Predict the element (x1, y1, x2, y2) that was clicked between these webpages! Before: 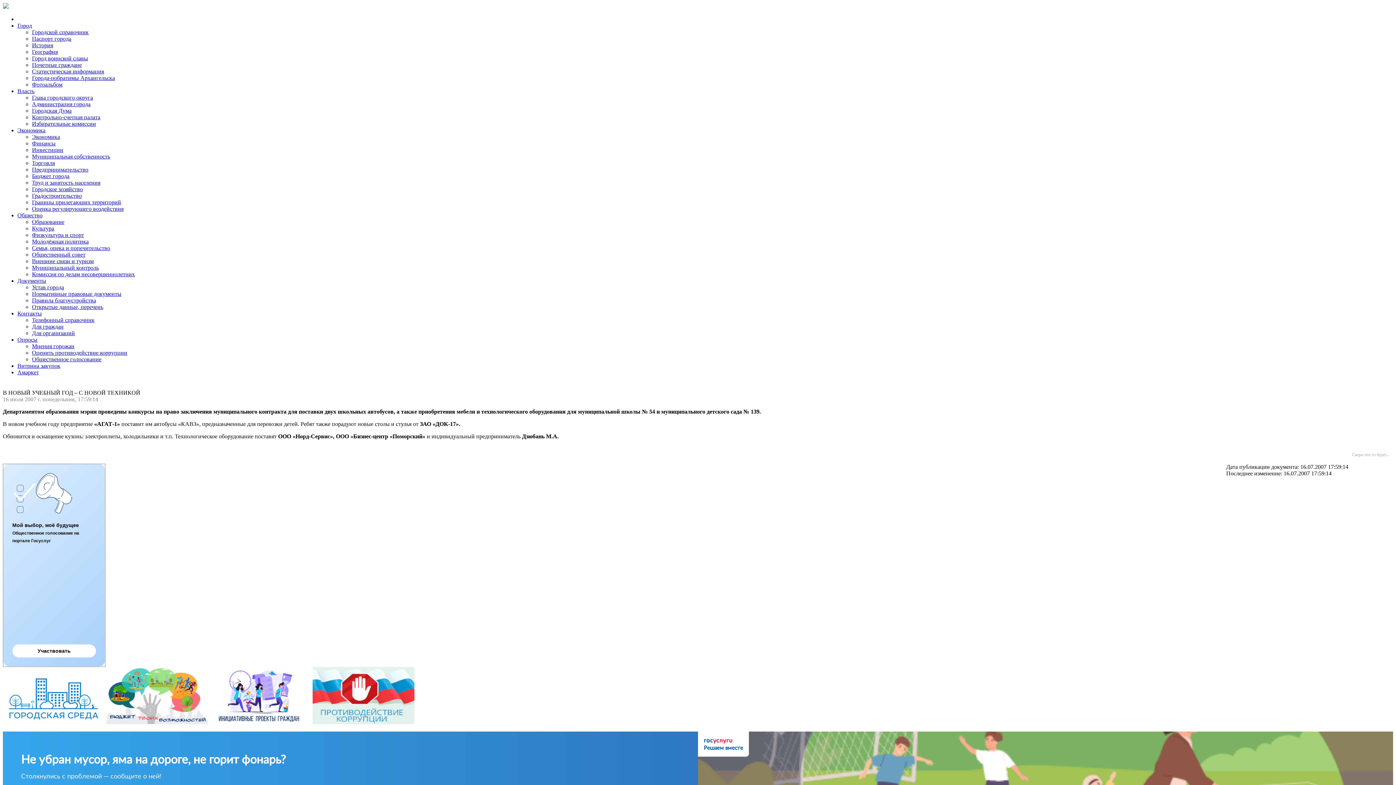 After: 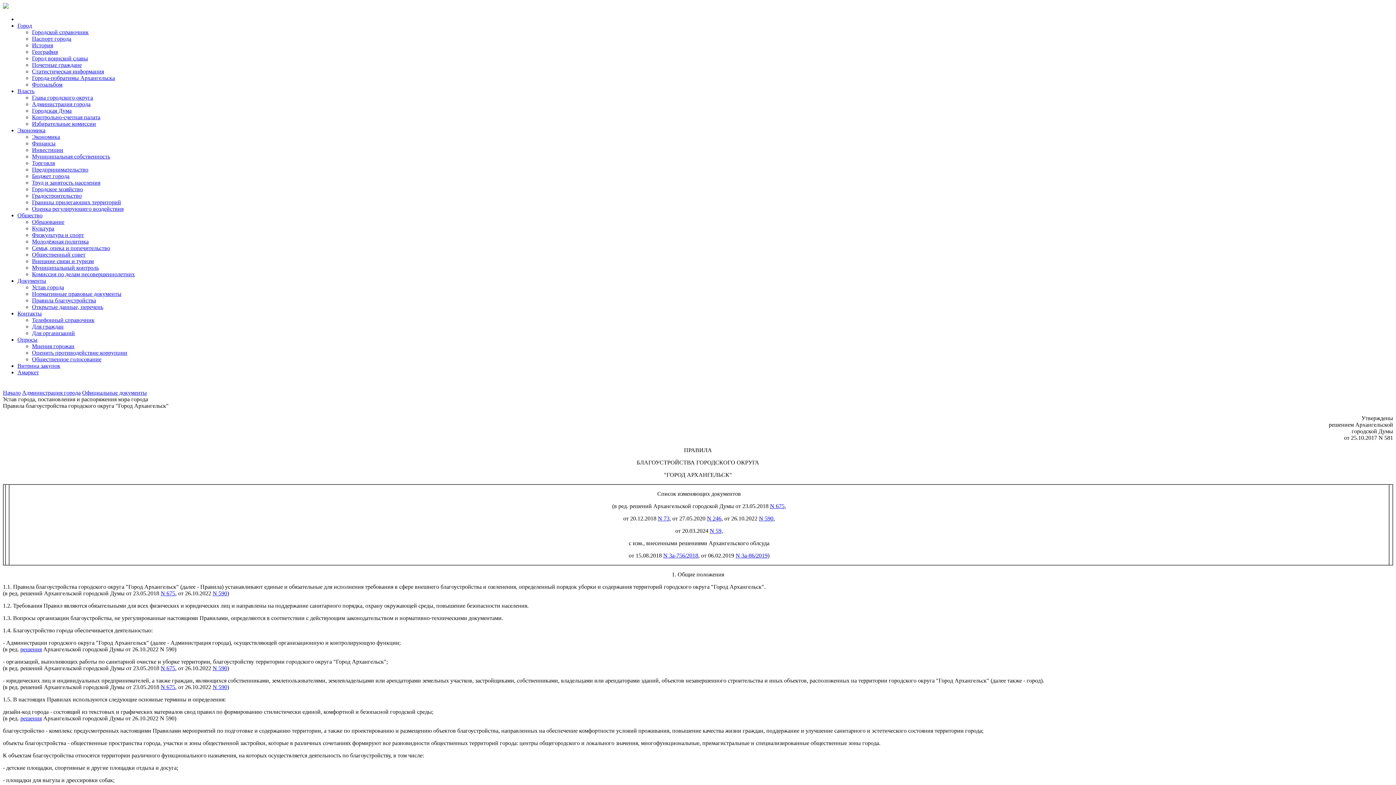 Action: bbox: (32, 297, 96, 303) label: Правила благоустройства